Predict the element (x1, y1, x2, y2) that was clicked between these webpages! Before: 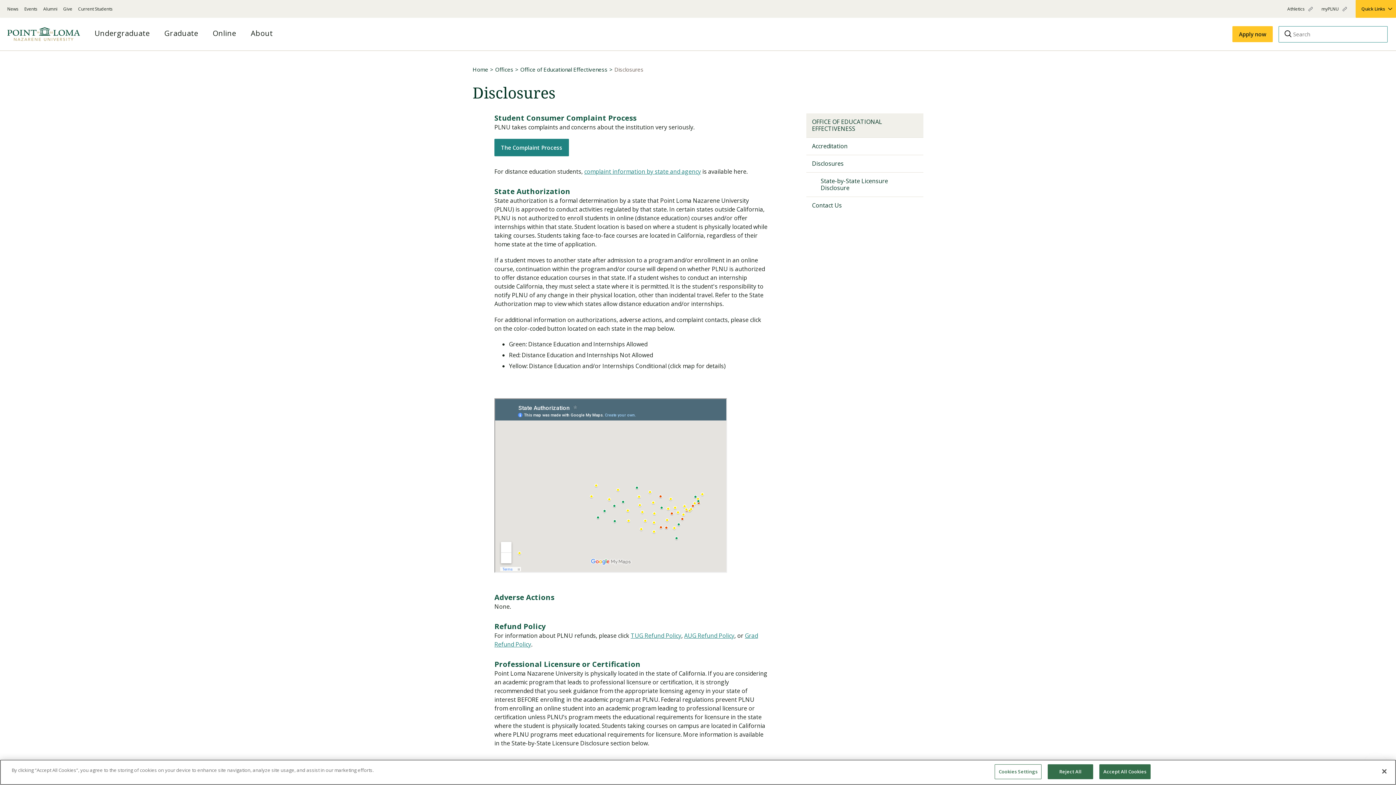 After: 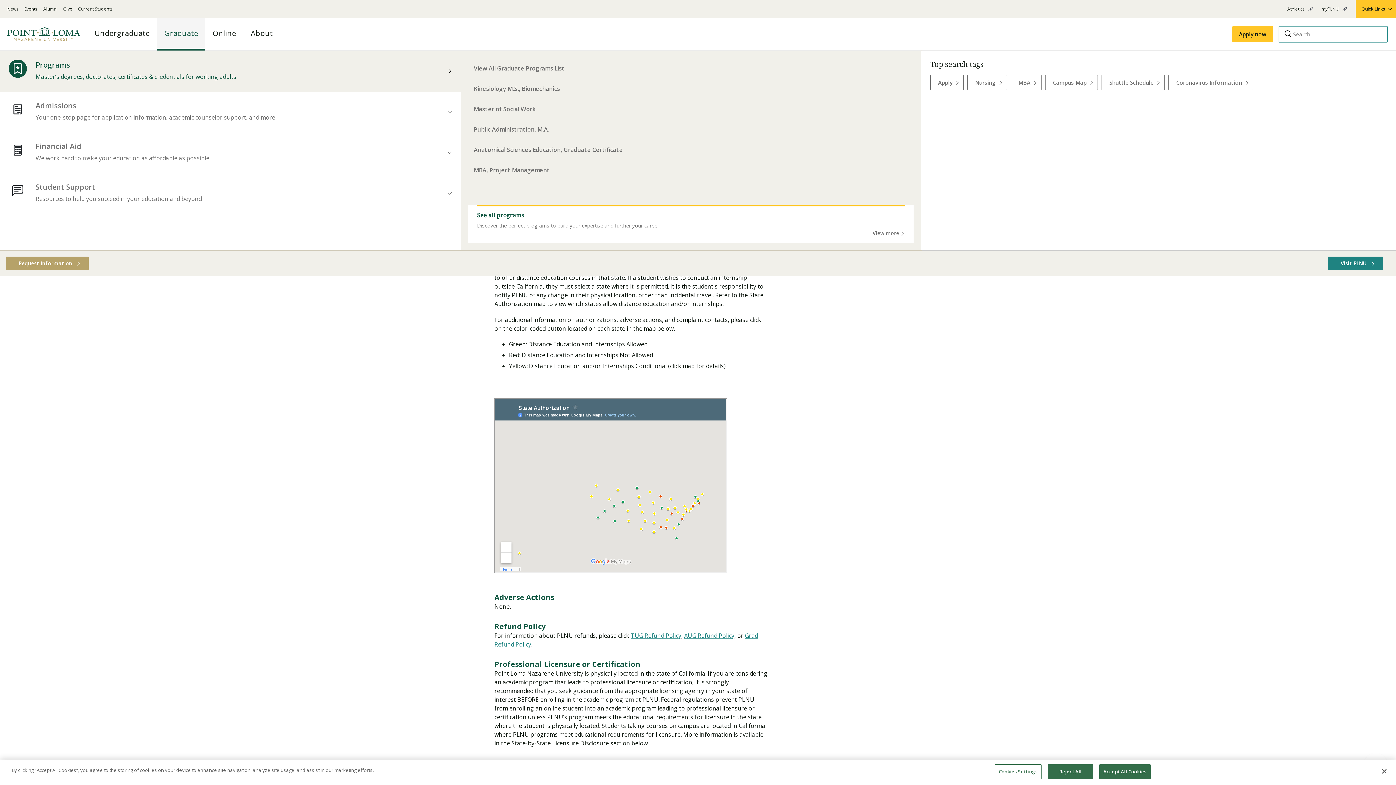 Action: label: Graduate bbox: (157, 17, 205, 50)